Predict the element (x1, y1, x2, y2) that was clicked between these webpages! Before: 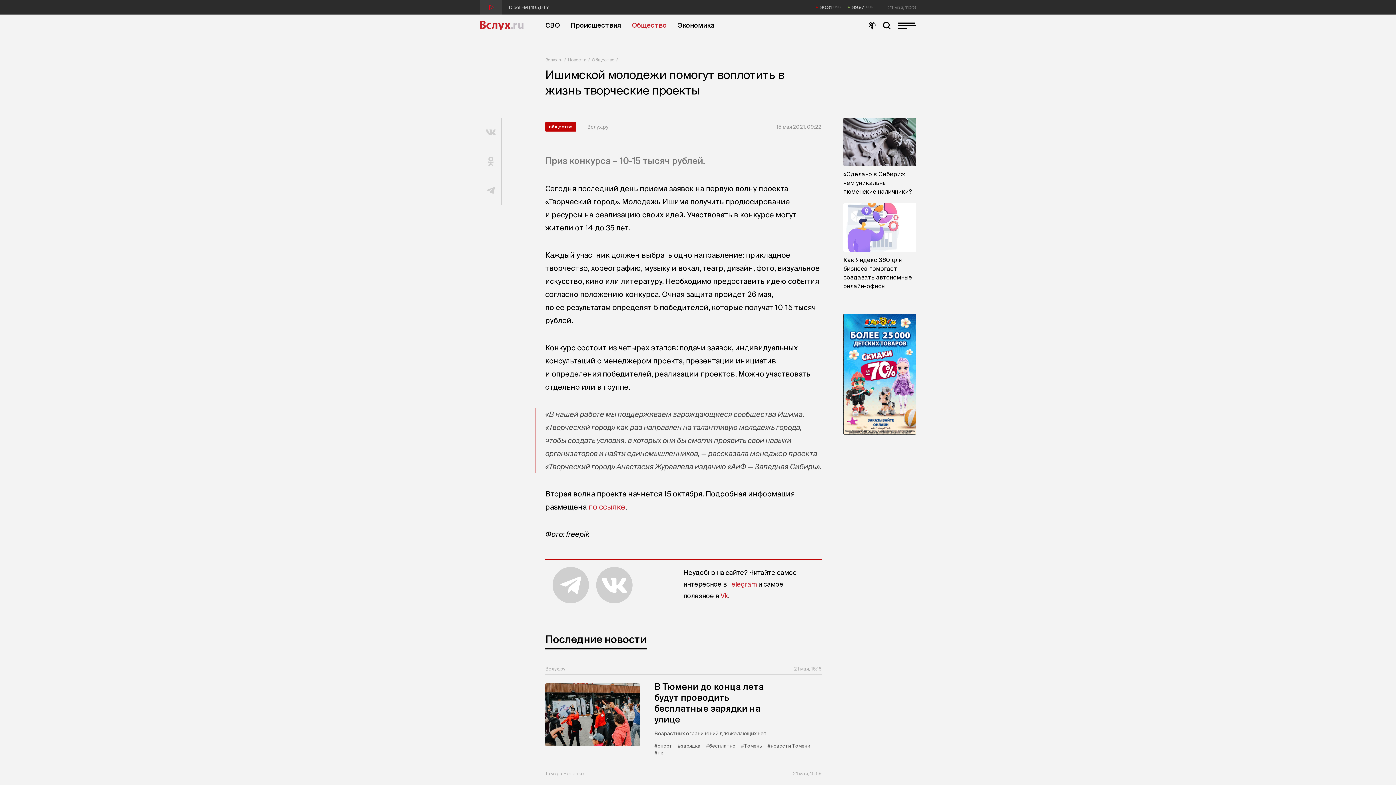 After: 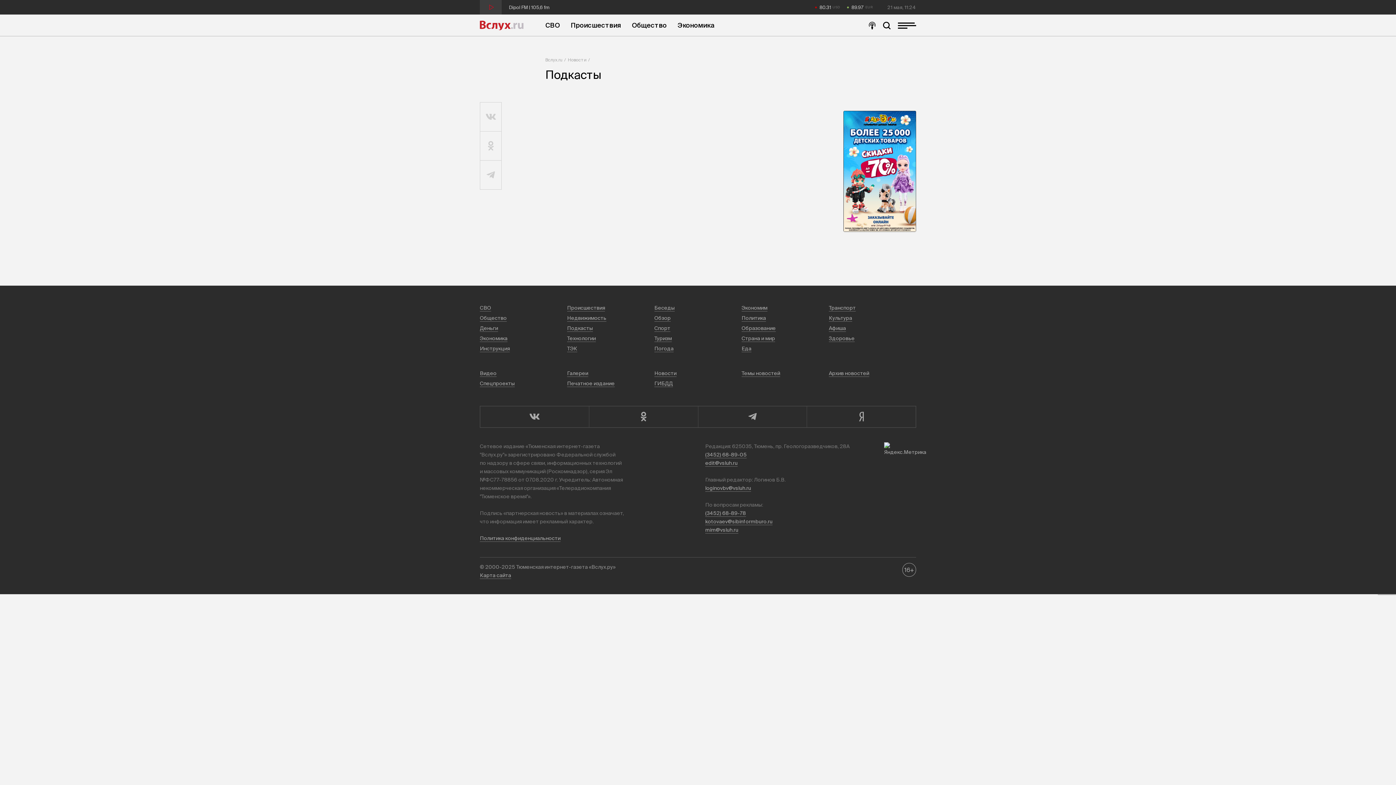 Action: bbox: (869, 21, 876, 29)